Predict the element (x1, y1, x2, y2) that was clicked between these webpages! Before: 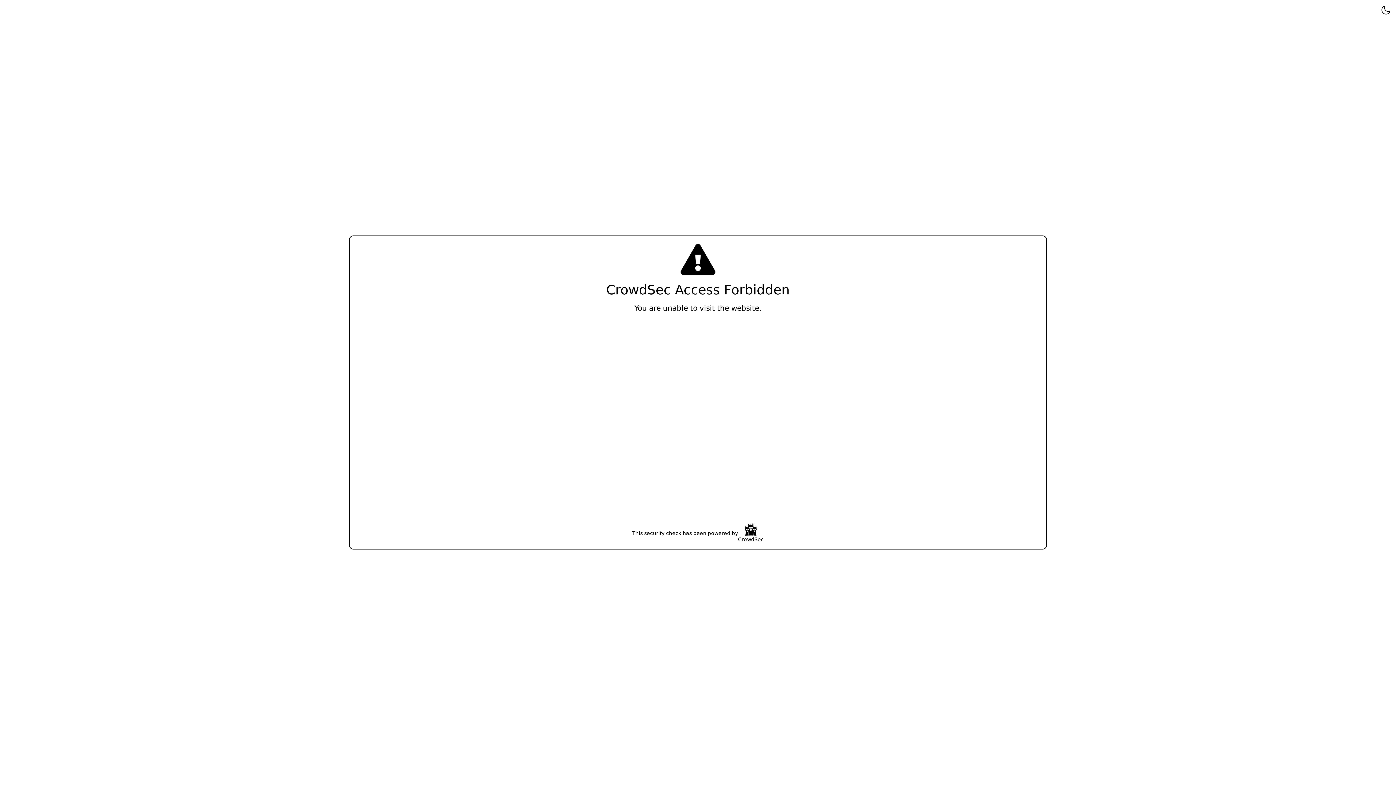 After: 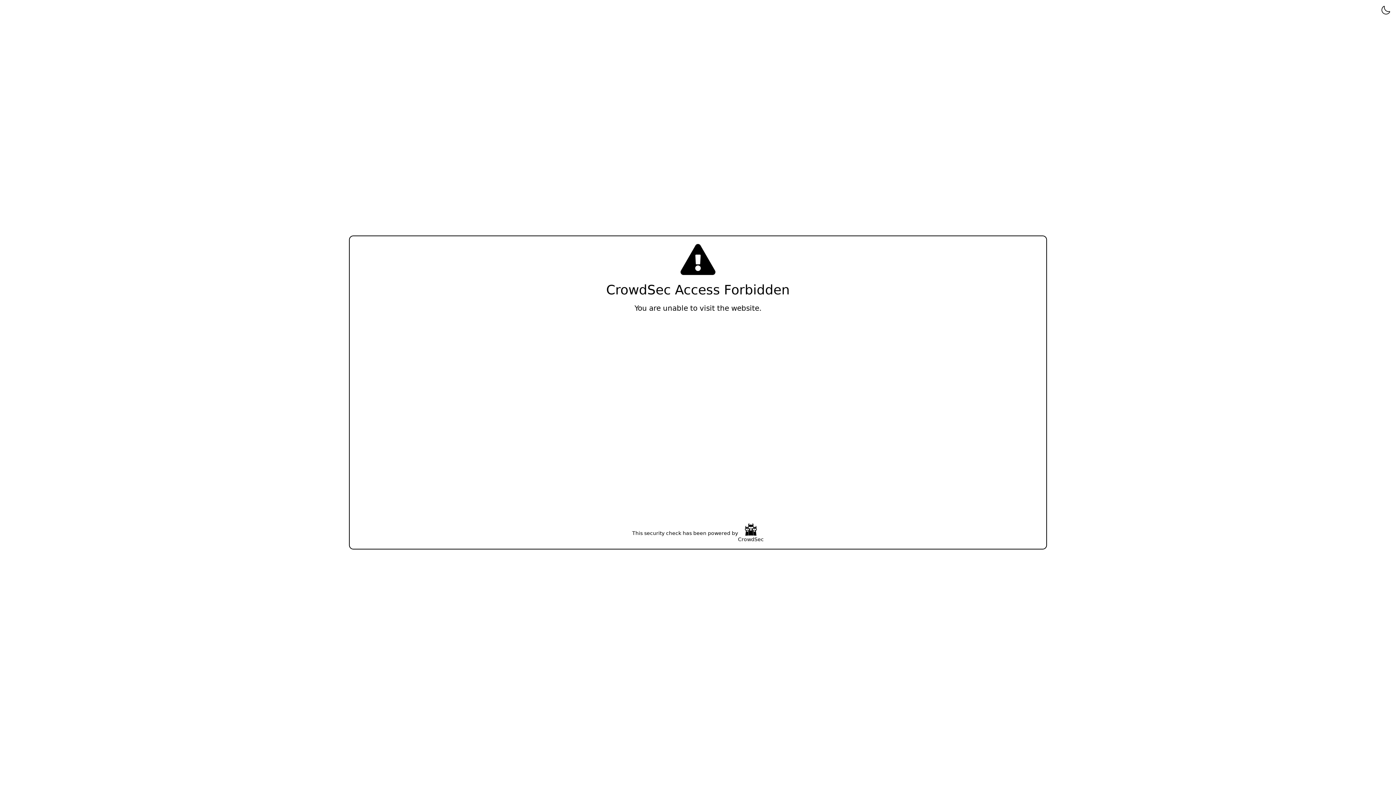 Action: bbox: (738, 523, 764, 543) label: CrowdSec